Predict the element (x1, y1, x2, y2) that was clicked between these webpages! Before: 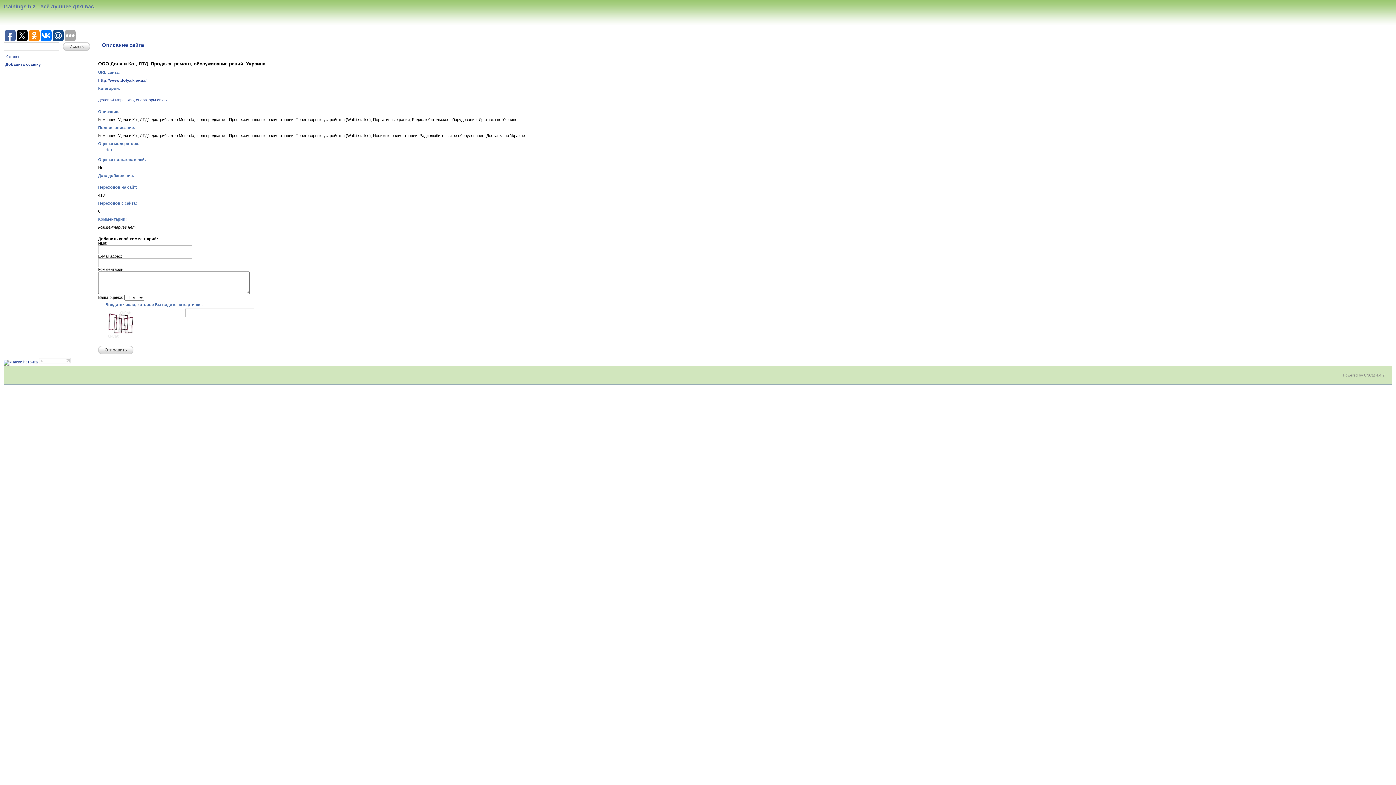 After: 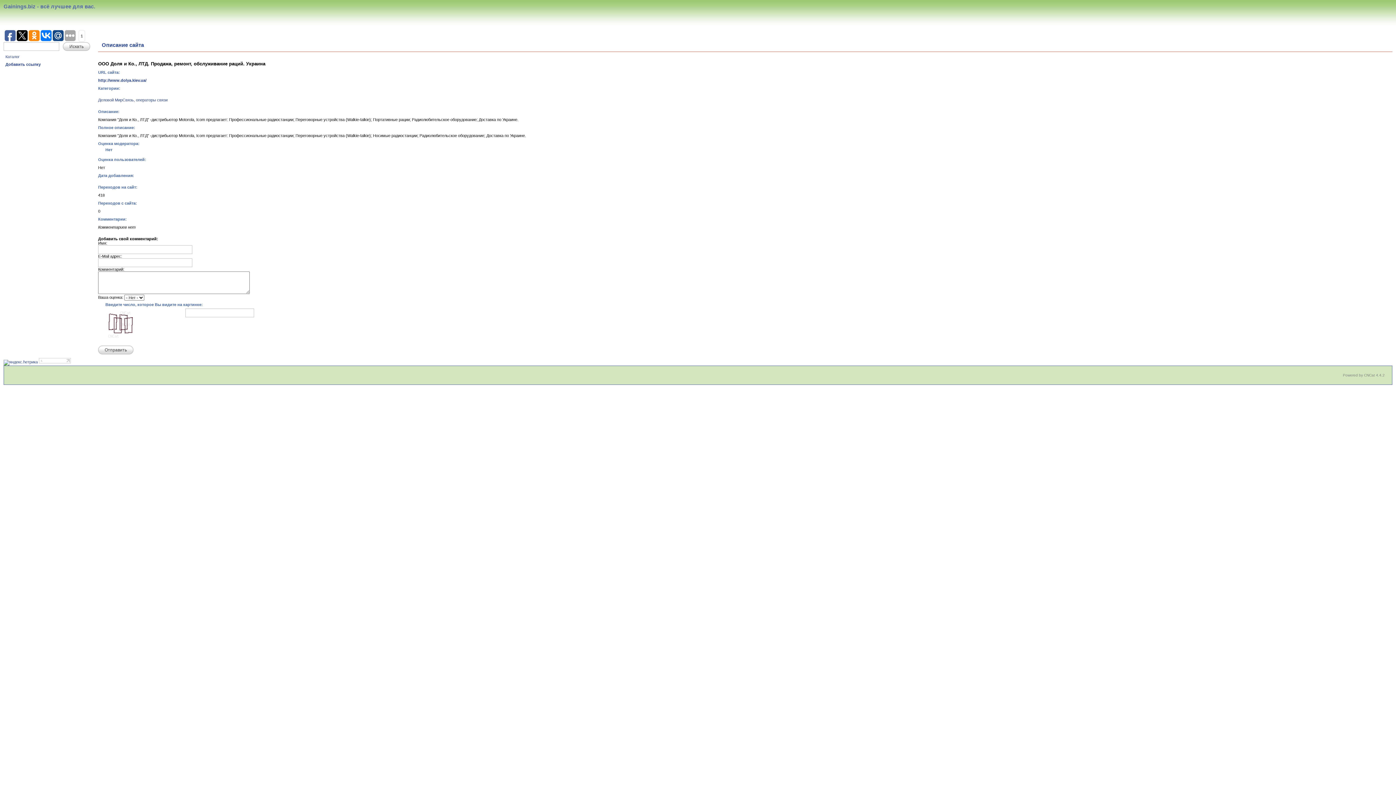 Action: bbox: (40, 30, 51, 41)